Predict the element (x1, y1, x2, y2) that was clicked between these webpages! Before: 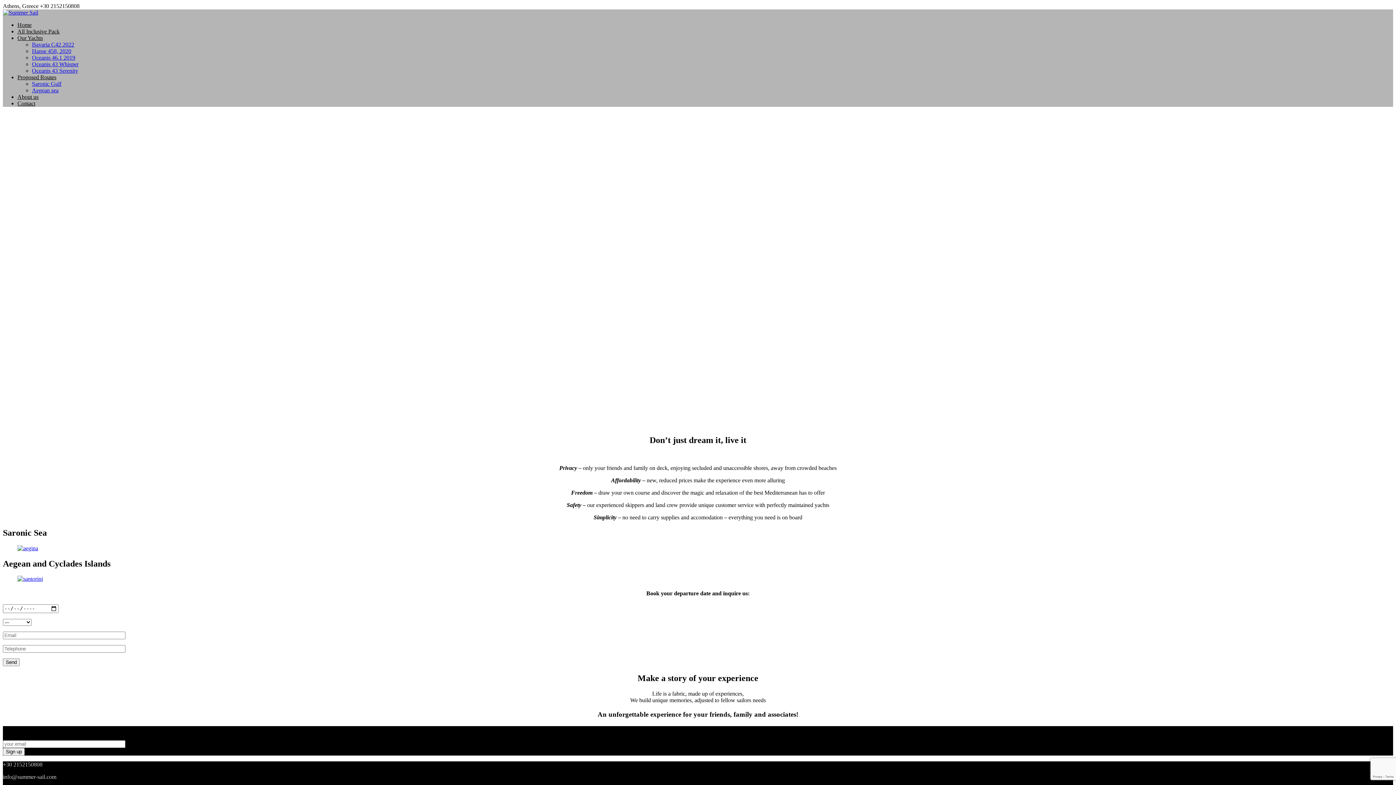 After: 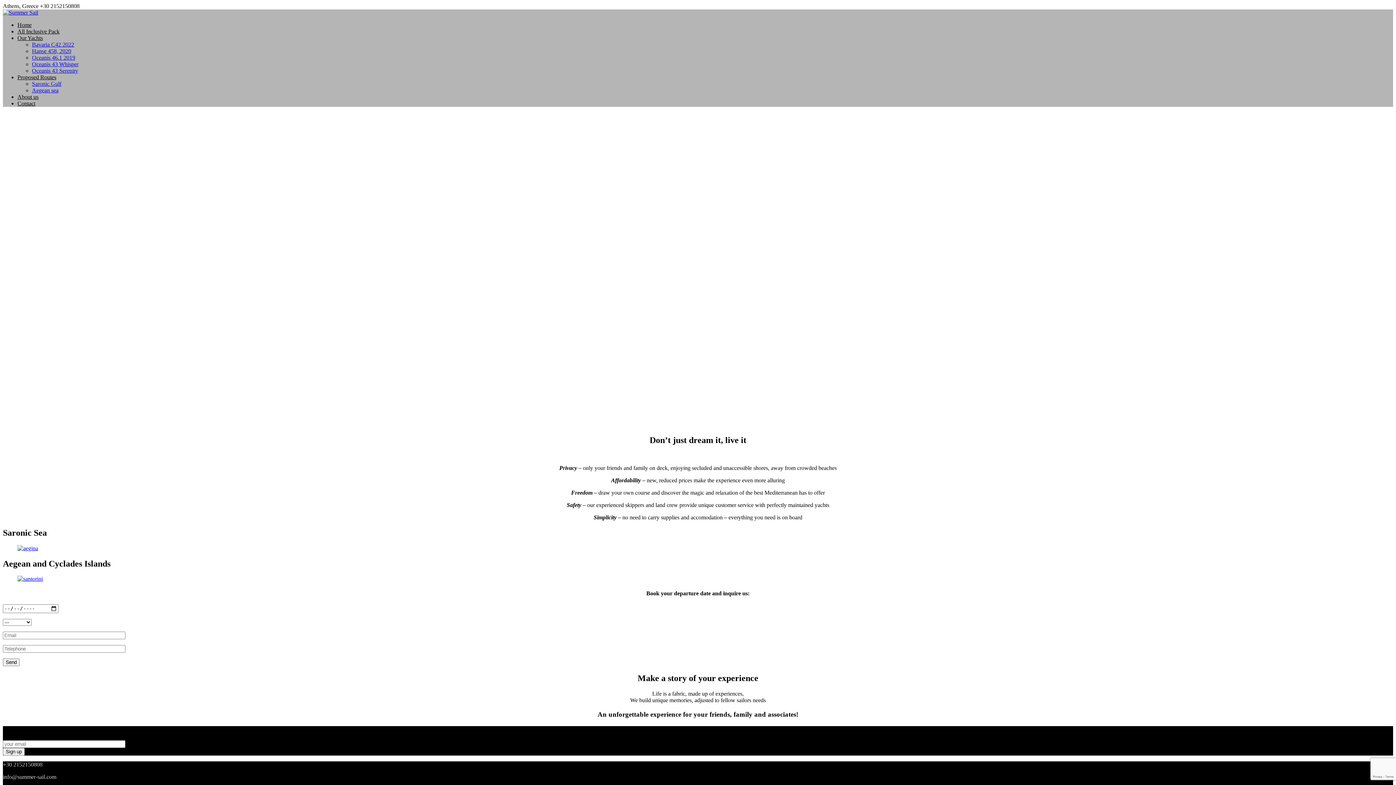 Action: bbox: (17, 21, 31, 28) label: Home